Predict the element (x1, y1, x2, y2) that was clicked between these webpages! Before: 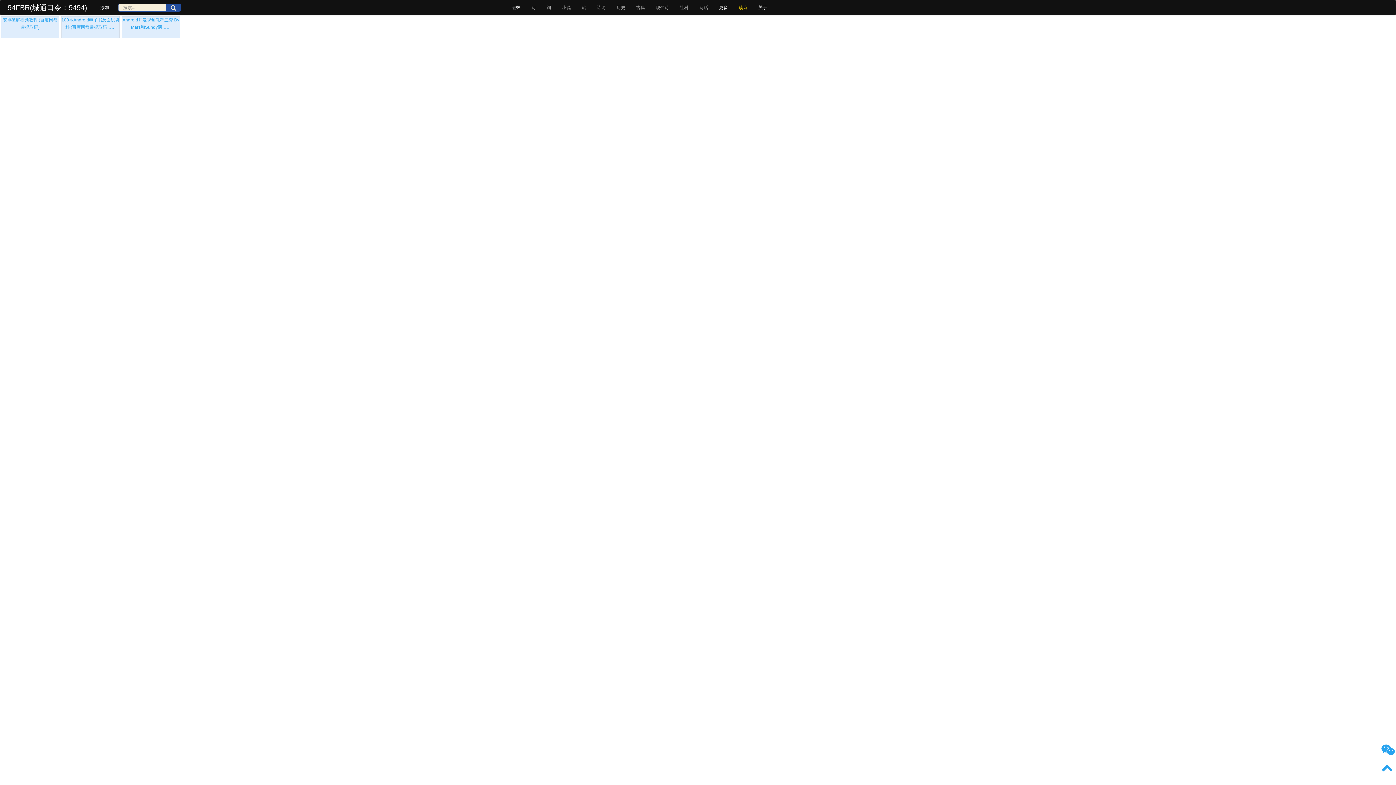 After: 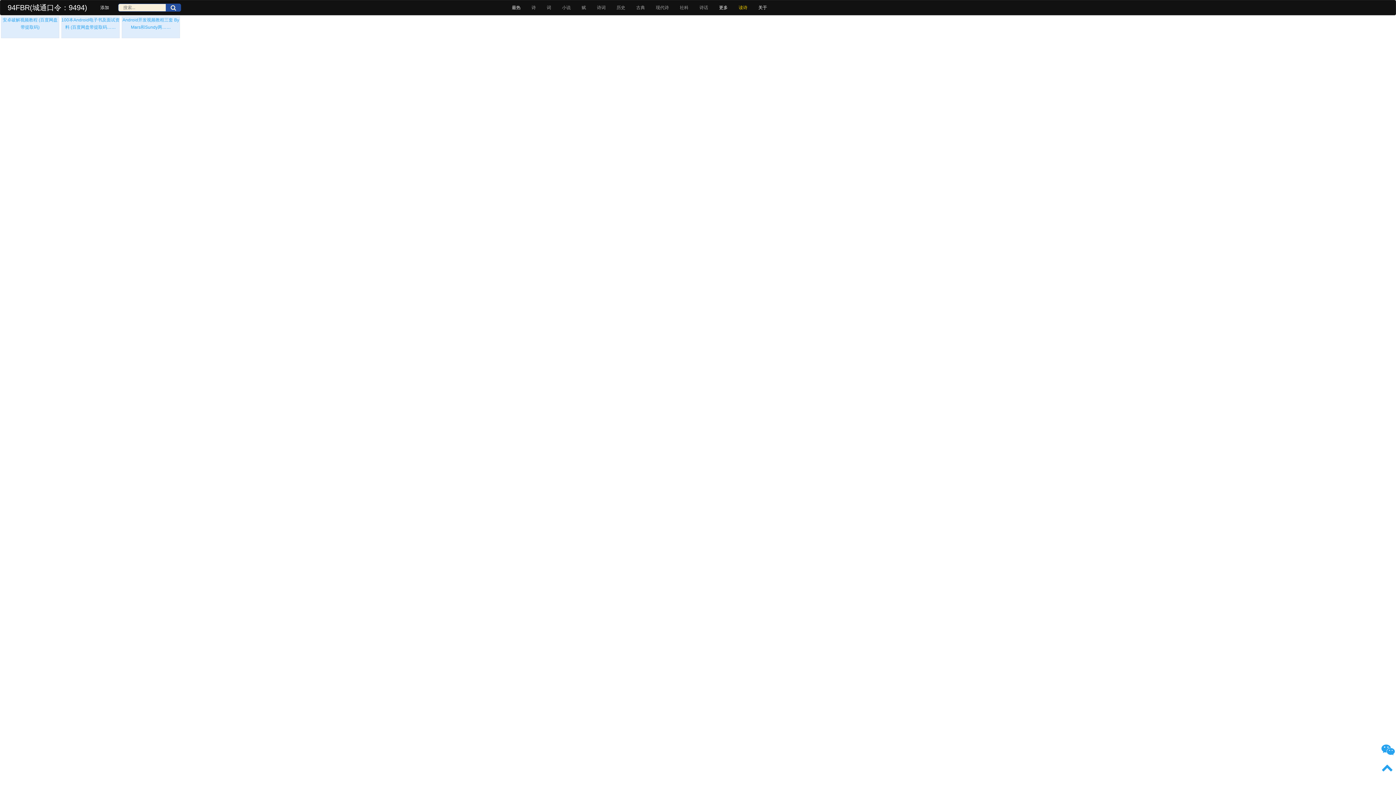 Action: bbox: (94, 0, 114, 14) label: 添加